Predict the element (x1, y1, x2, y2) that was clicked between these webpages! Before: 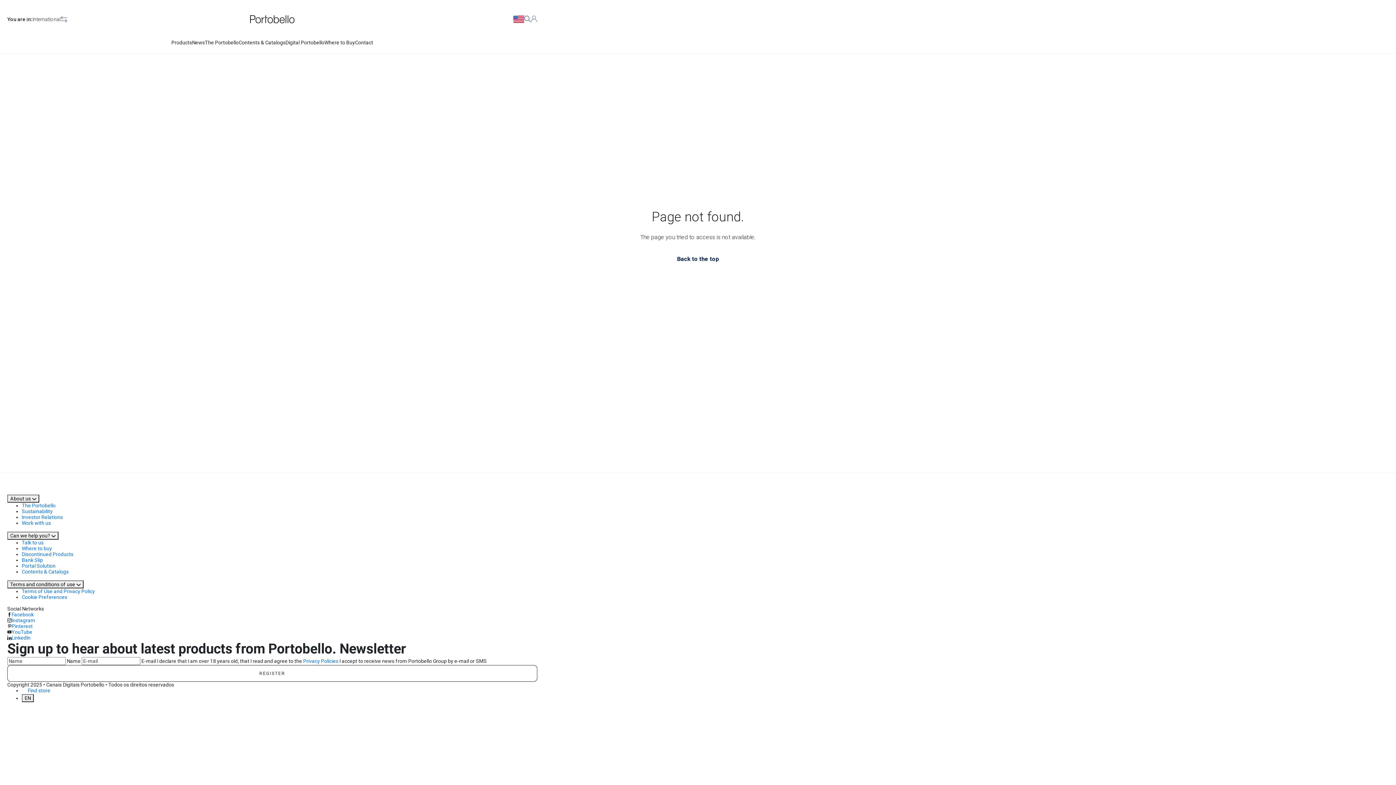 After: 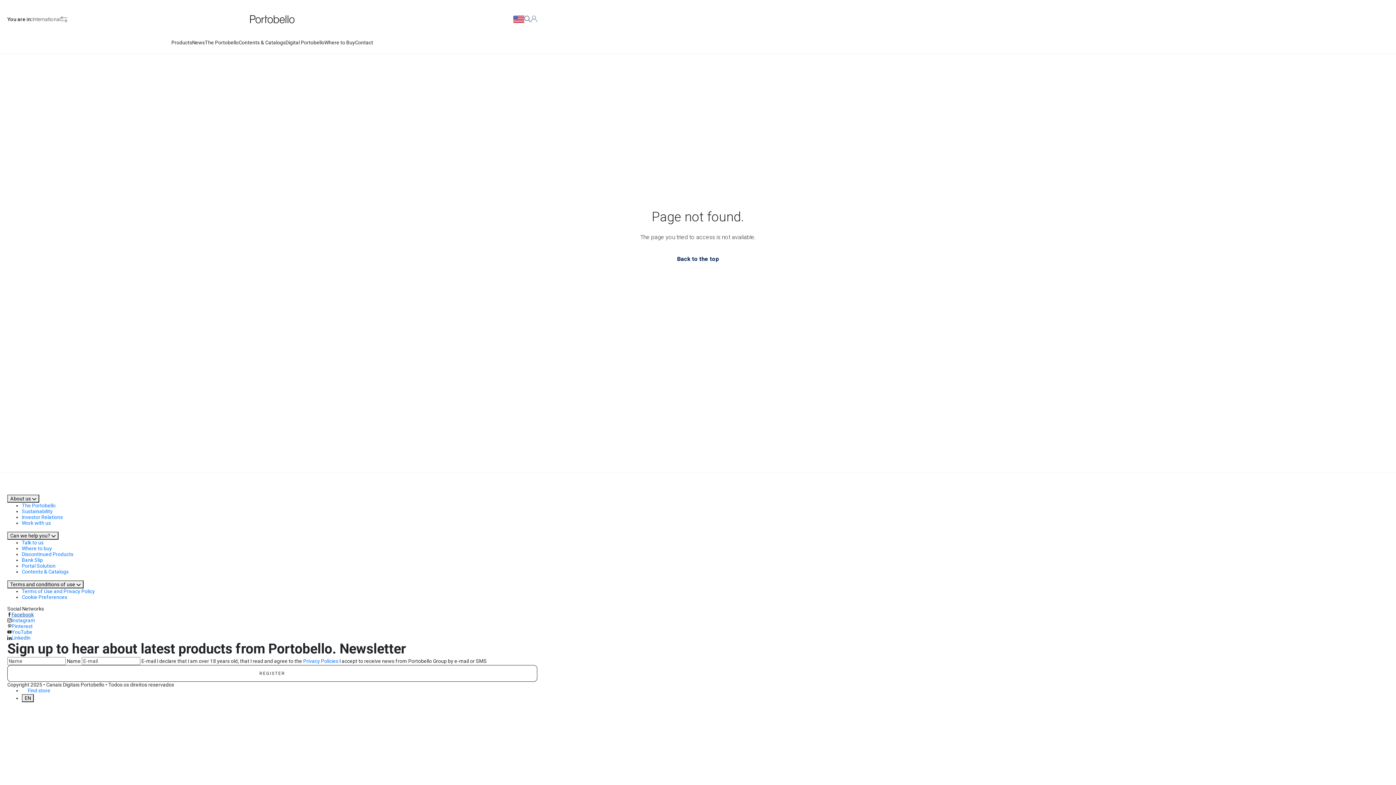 Action: label: Facebook bbox: (7, 612, 33, 617)